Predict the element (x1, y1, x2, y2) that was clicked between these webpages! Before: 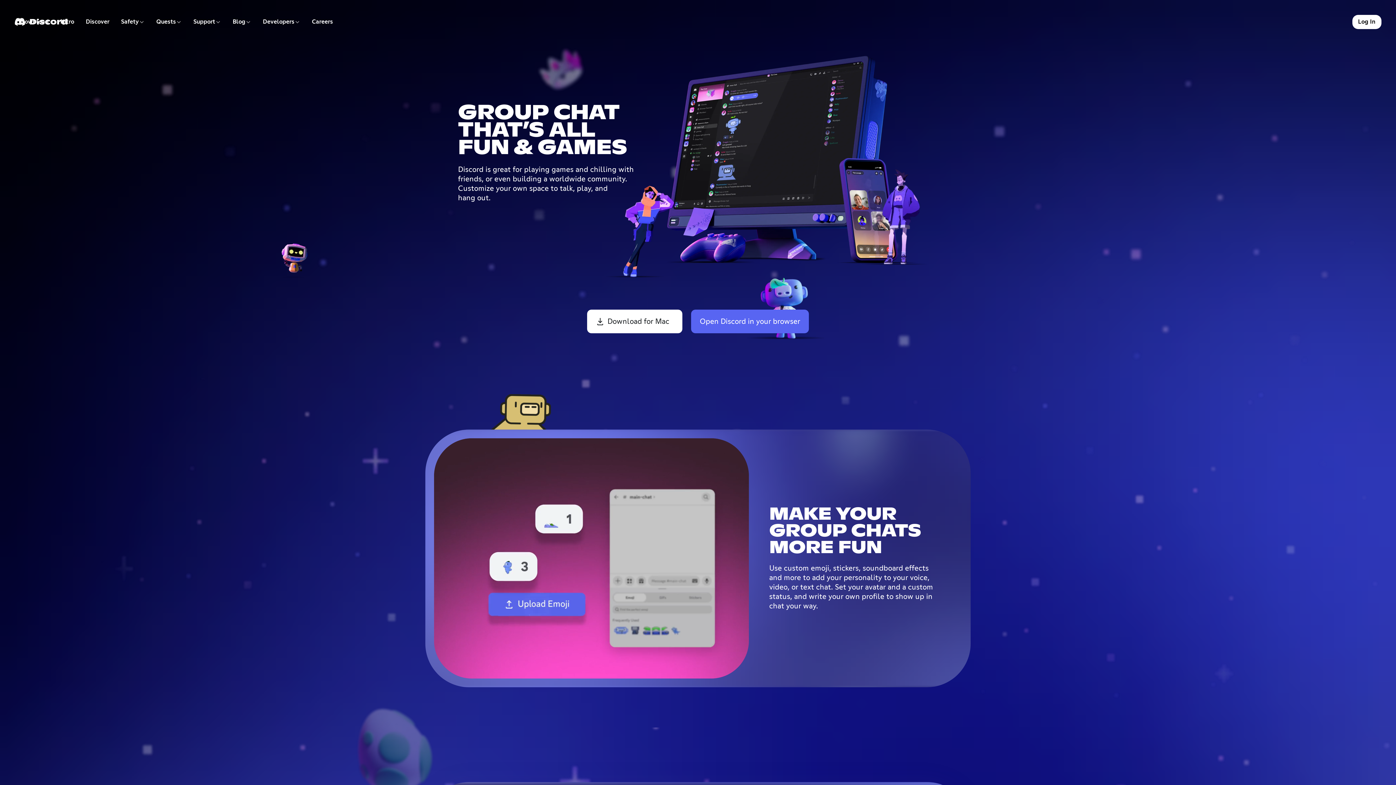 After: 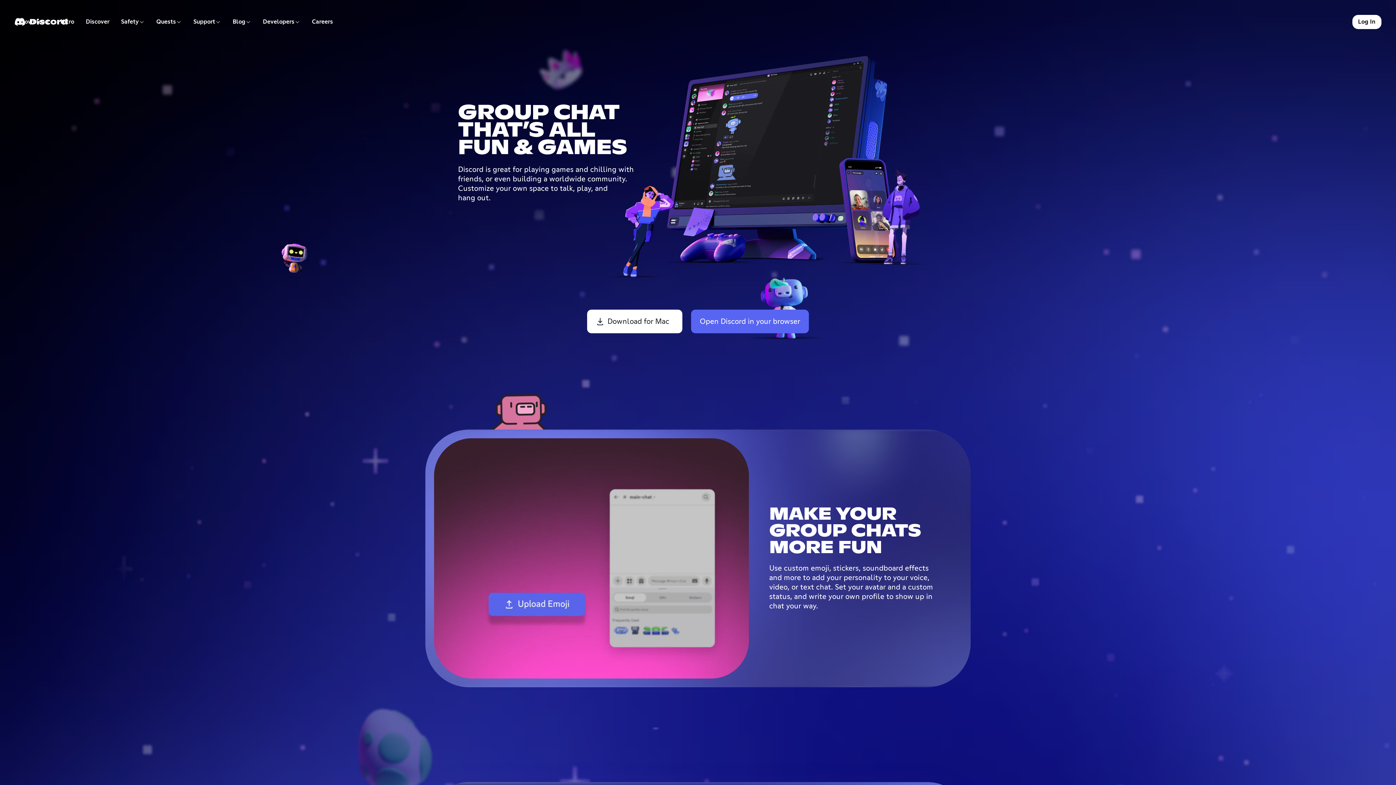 Action: bbox: (14, 14, 67, 29)